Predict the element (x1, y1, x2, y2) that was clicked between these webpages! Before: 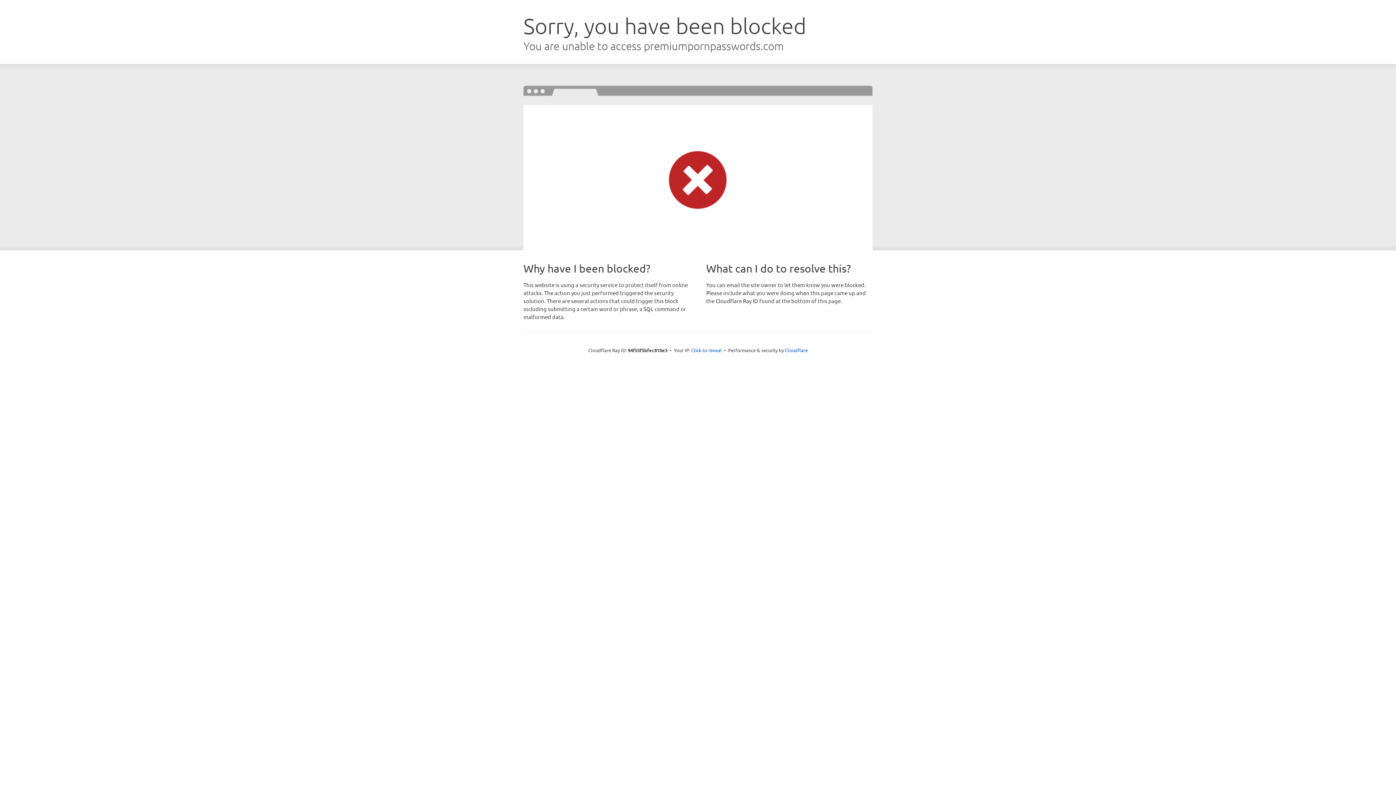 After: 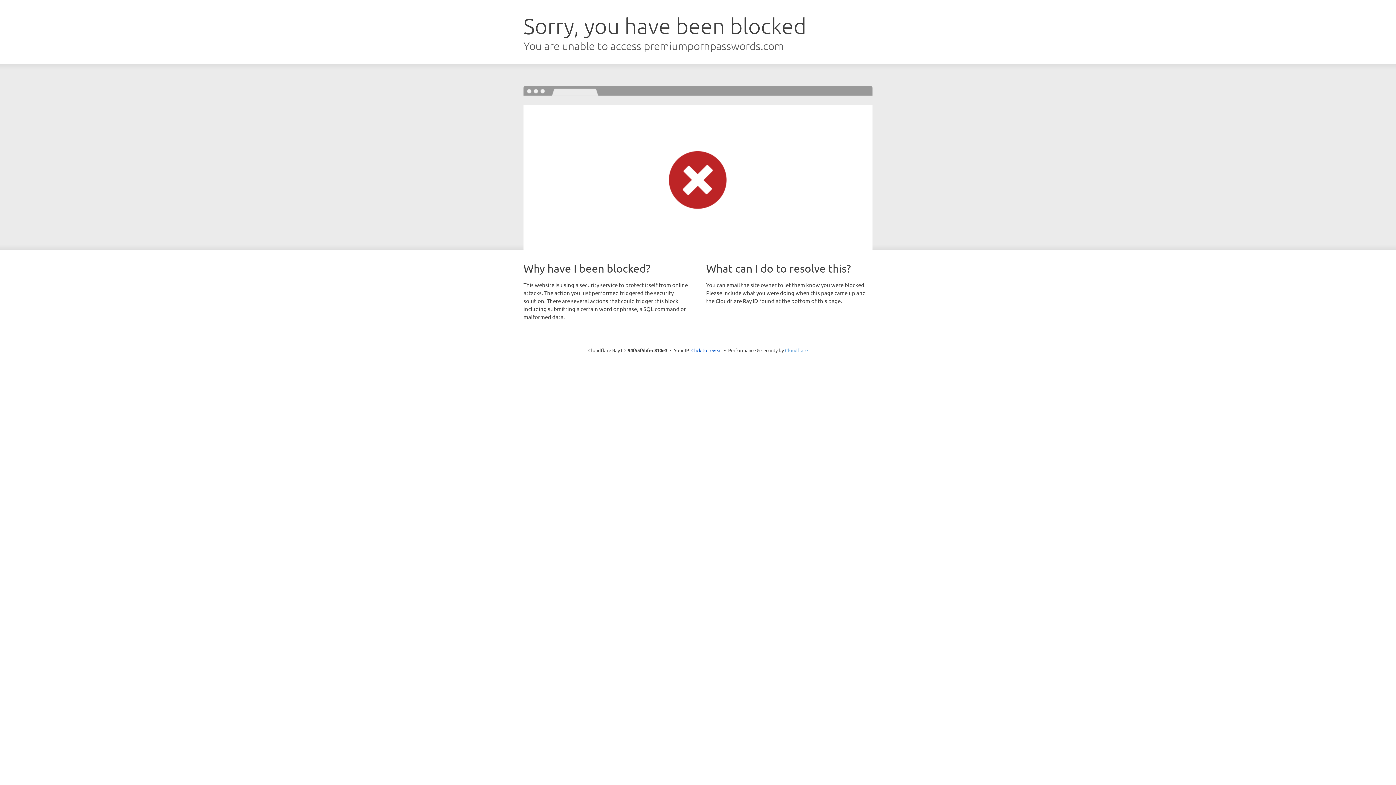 Action: bbox: (785, 347, 808, 353) label: Cloudflare